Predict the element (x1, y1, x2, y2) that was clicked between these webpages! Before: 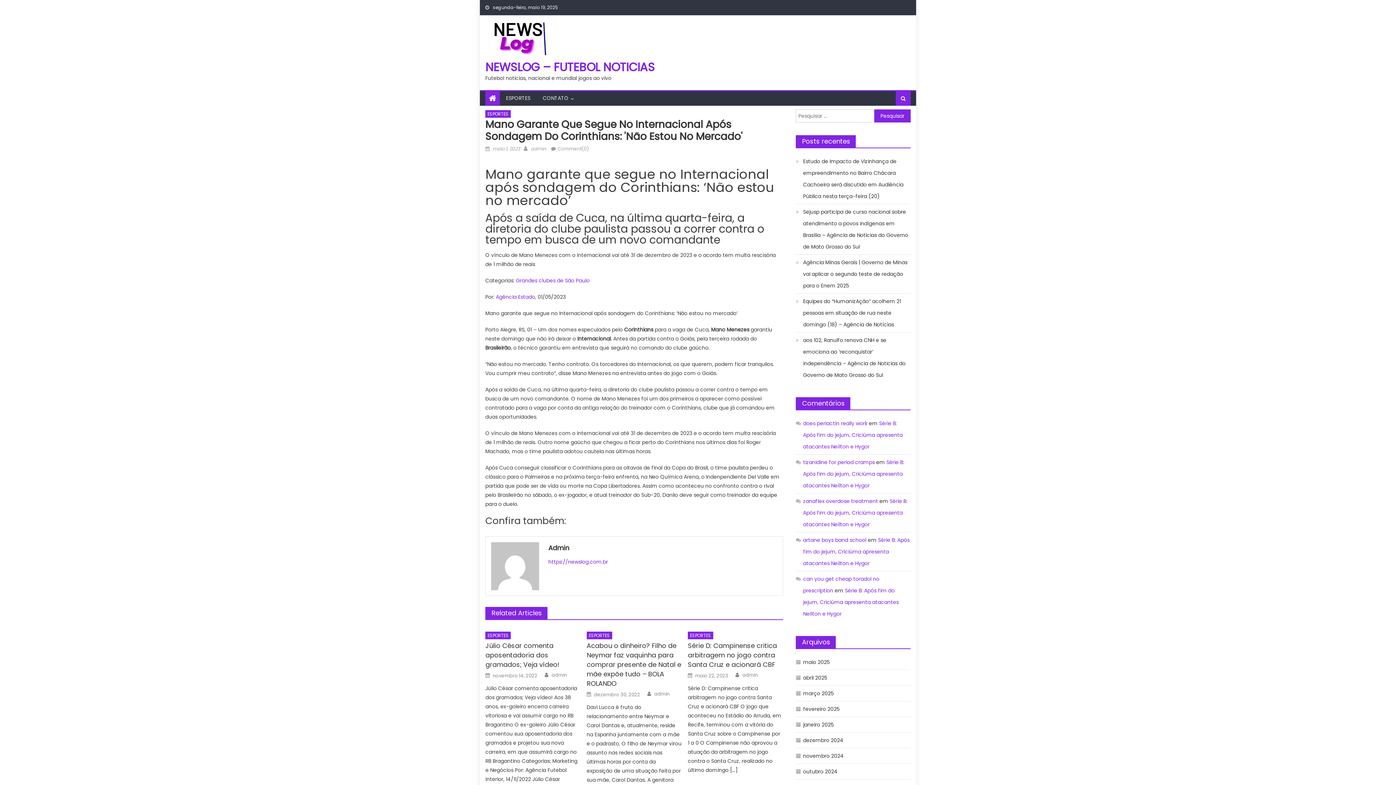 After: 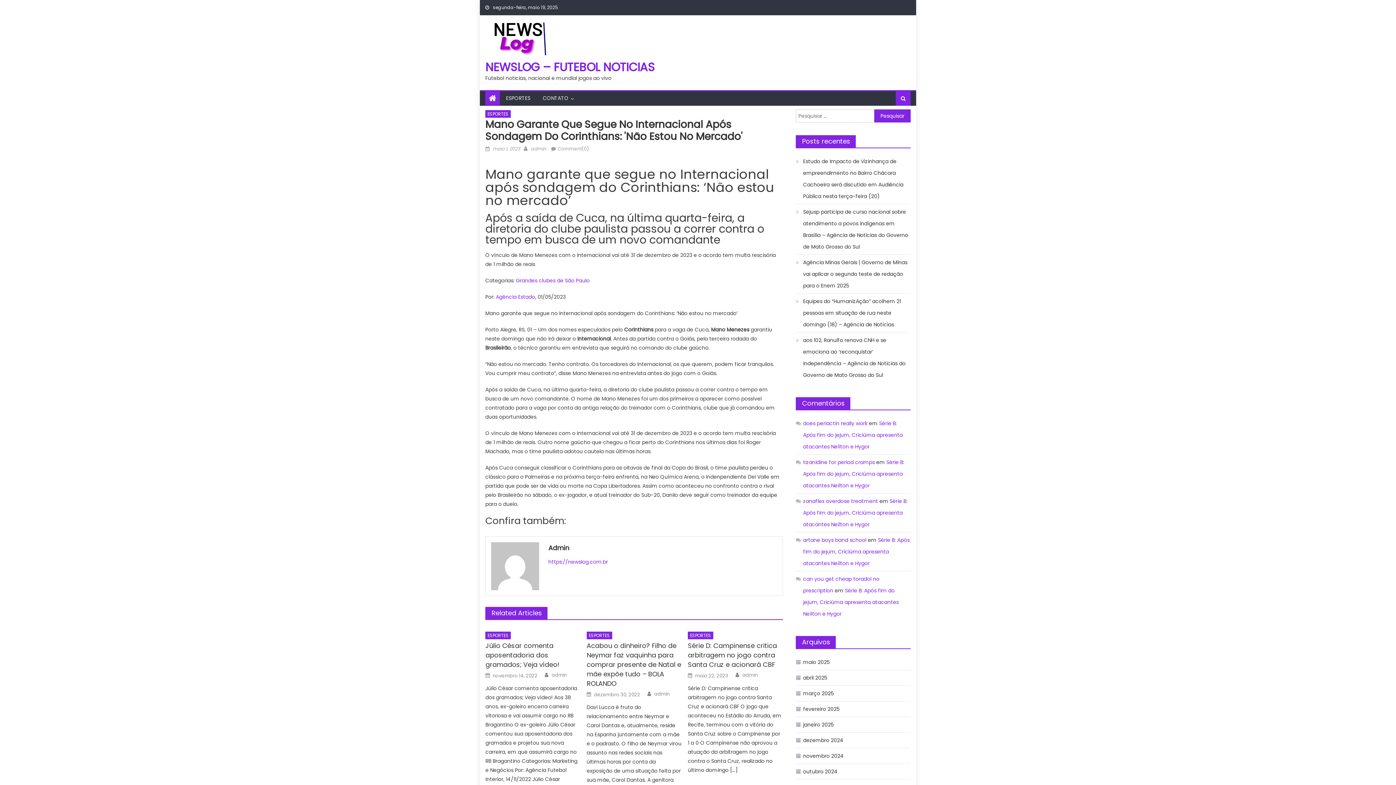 Action: label: https://newslog.com.br bbox: (548, 558, 608, 565)